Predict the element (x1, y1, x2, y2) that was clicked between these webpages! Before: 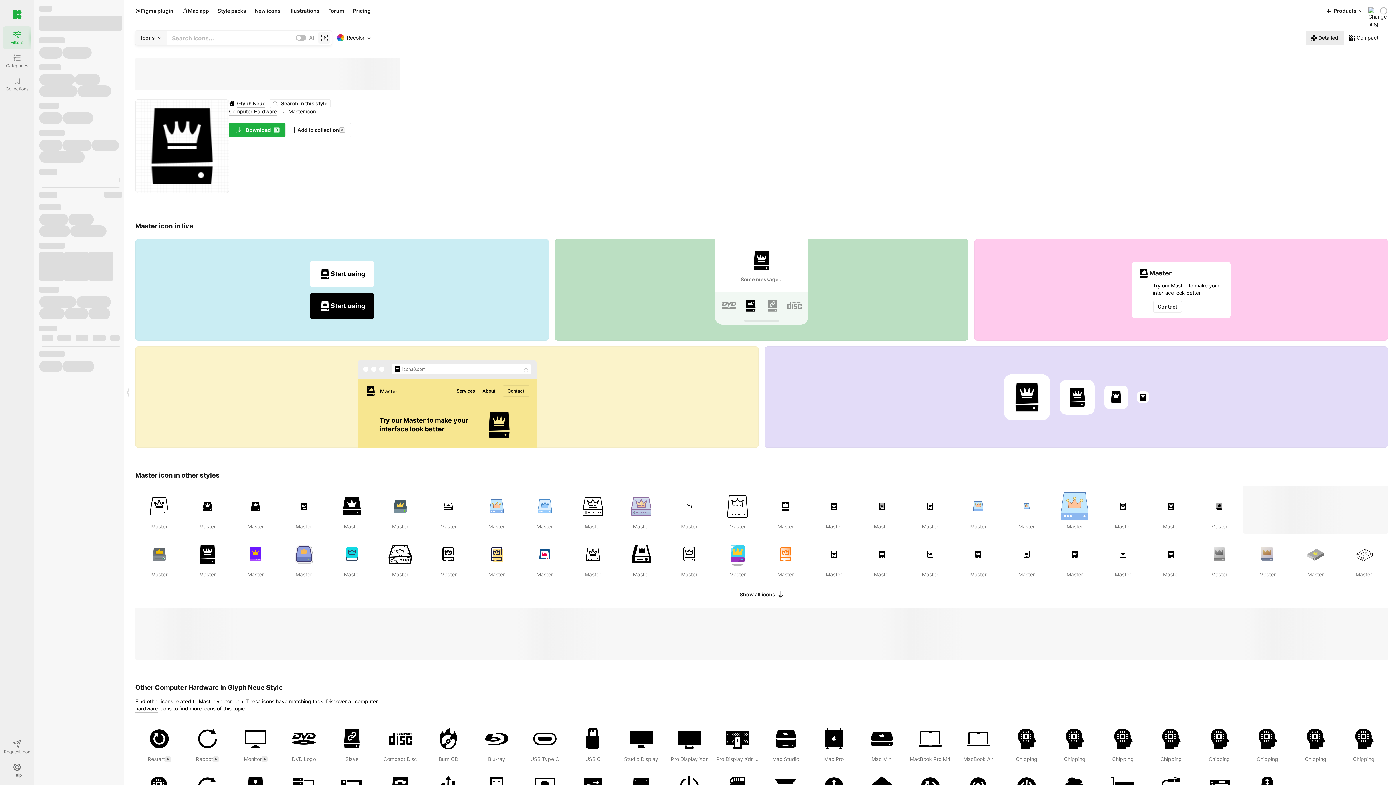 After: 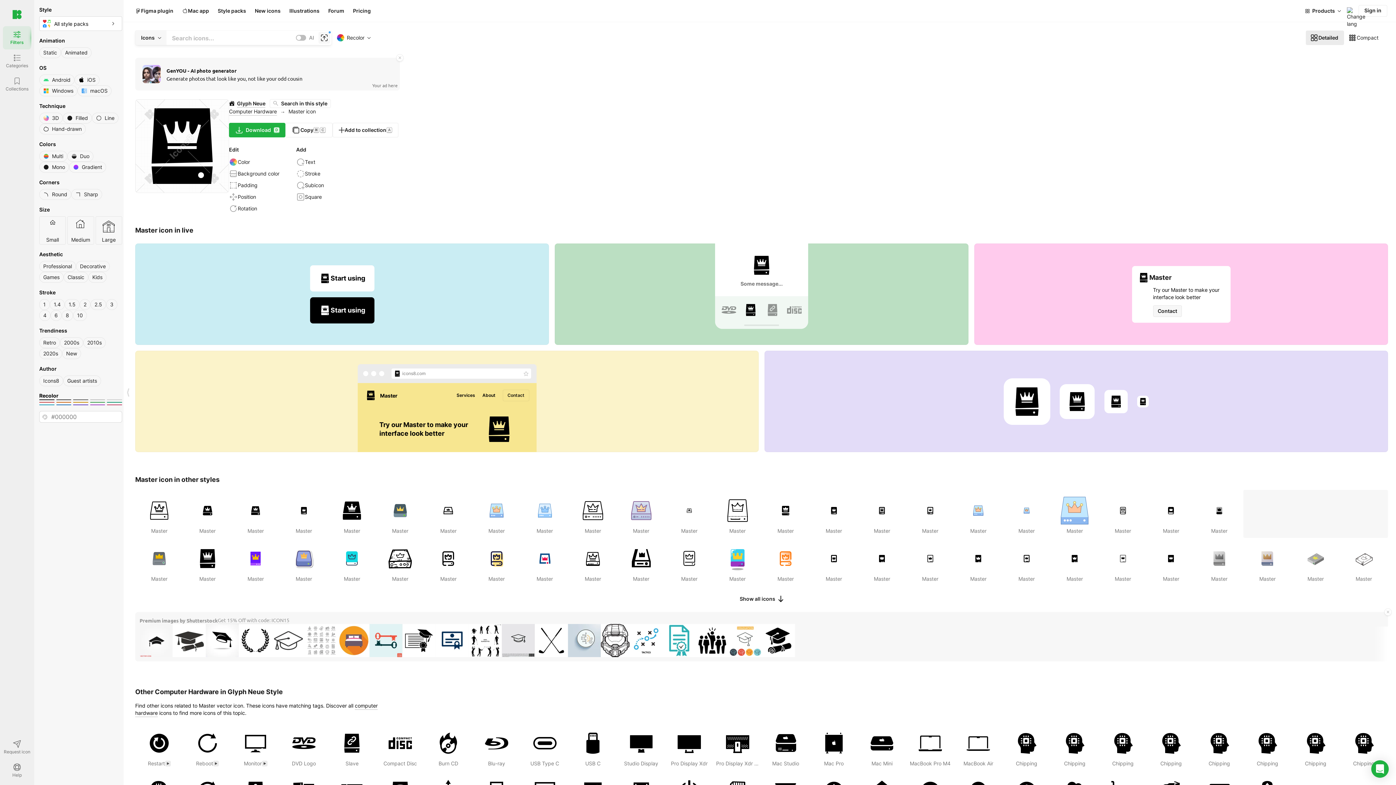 Action: bbox: (1153, 300, 1182, 312) label: Contact